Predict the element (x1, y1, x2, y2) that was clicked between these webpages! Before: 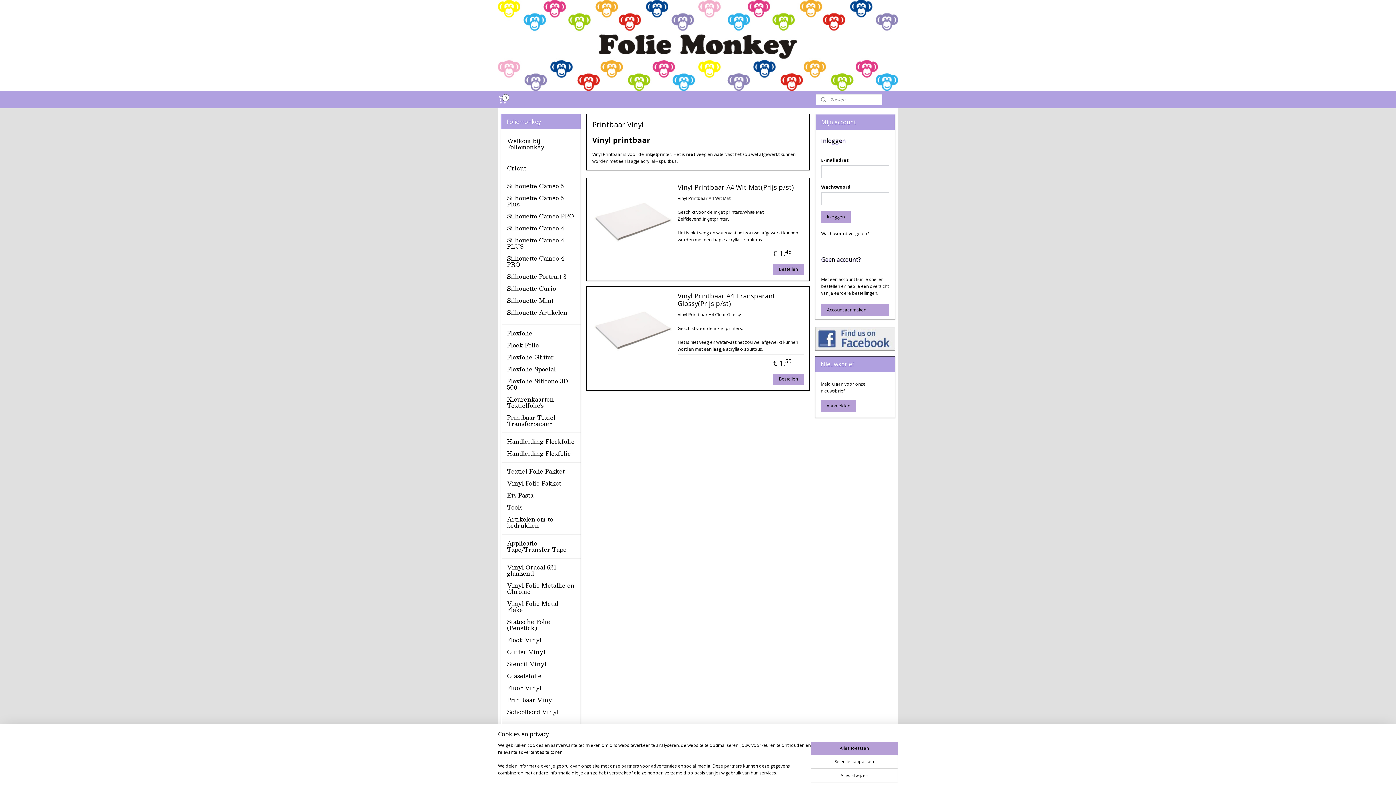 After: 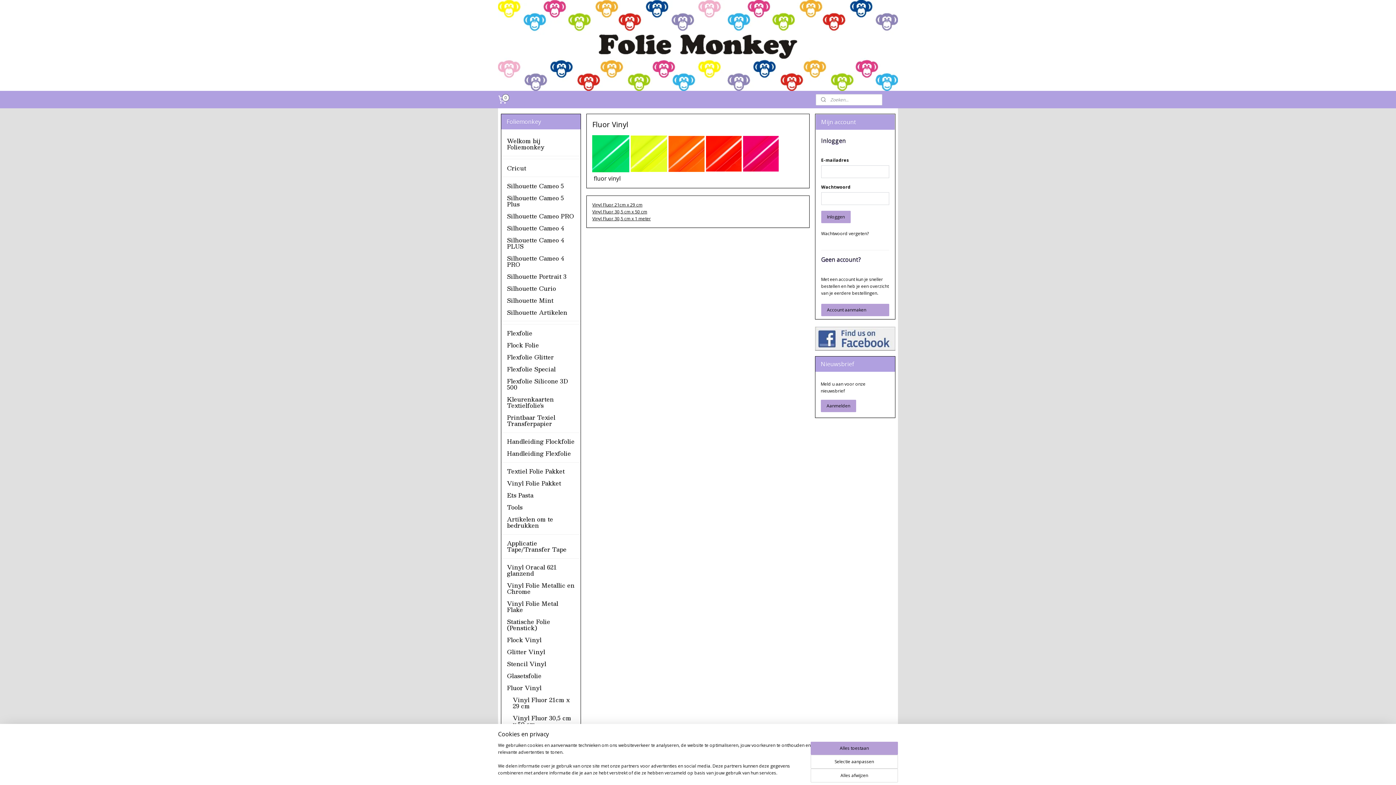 Action: label: Fluor Vinyl bbox: (501, 682, 580, 694)